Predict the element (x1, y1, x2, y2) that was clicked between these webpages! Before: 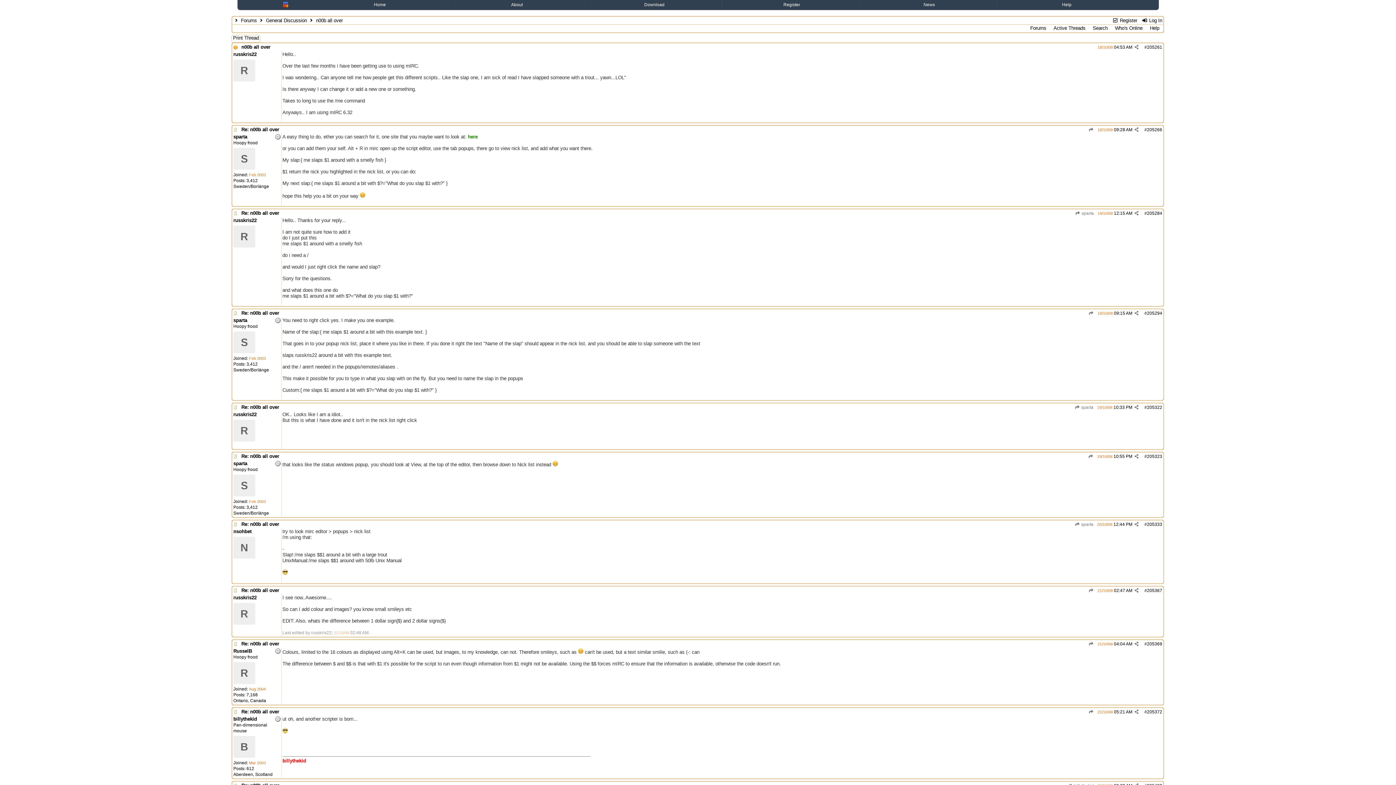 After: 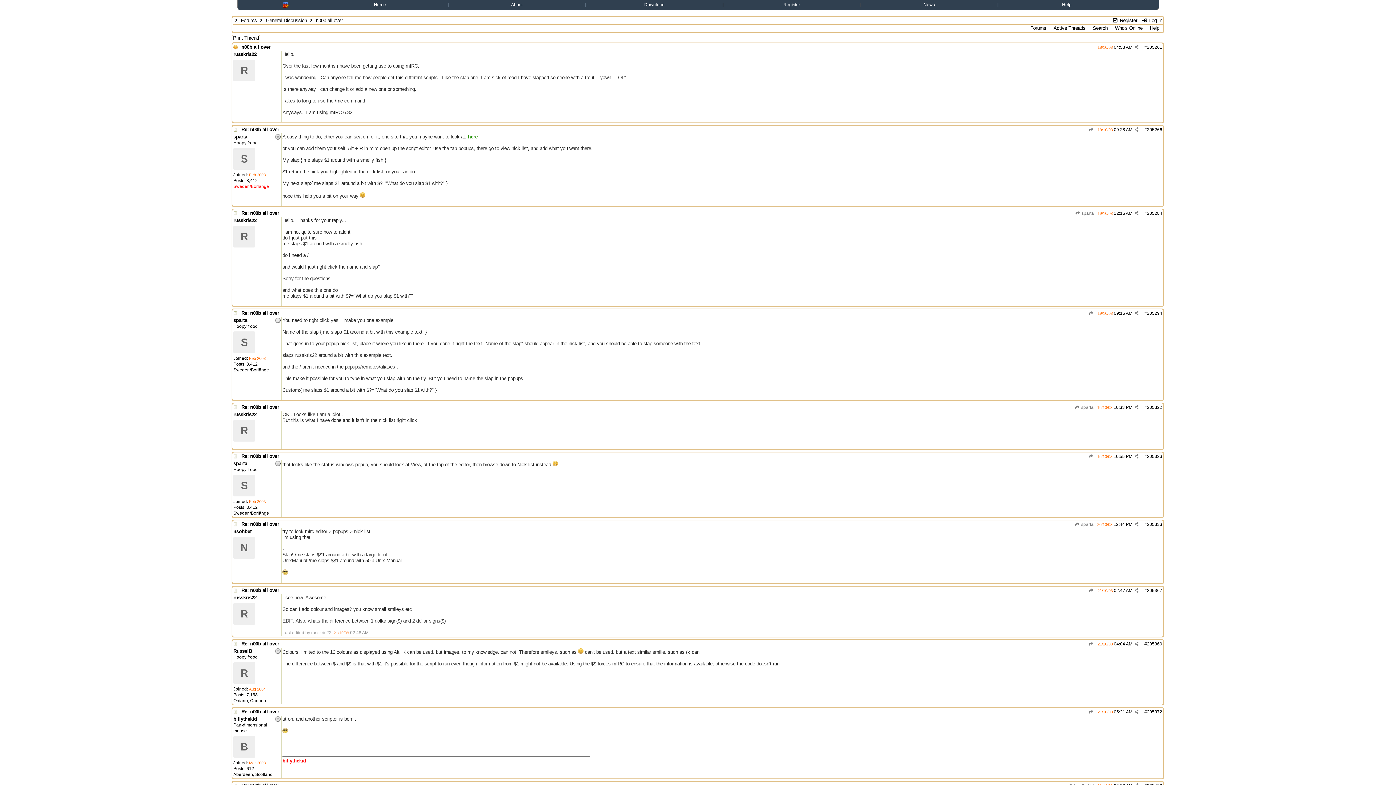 Action: label: Sweden/Borlänge bbox: (233, 184, 269, 189)